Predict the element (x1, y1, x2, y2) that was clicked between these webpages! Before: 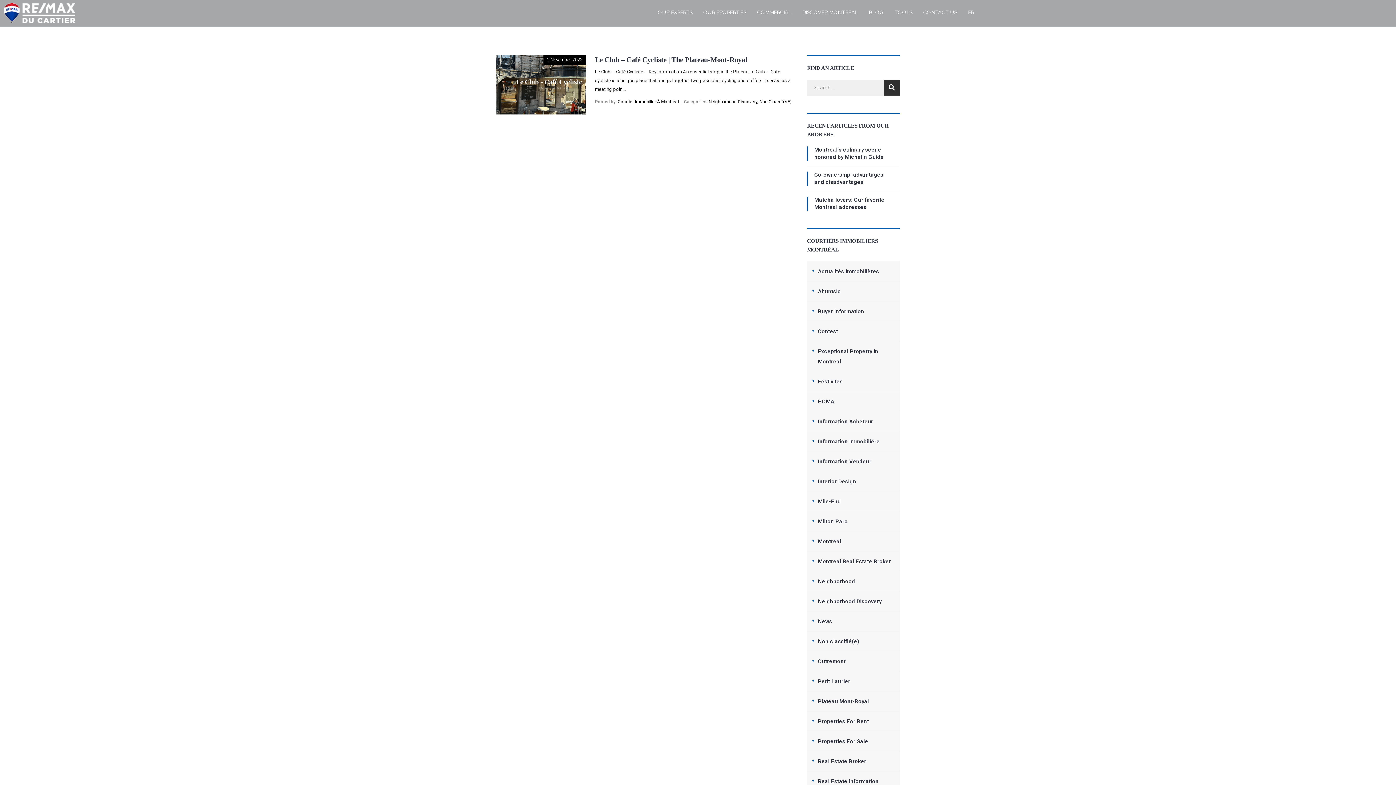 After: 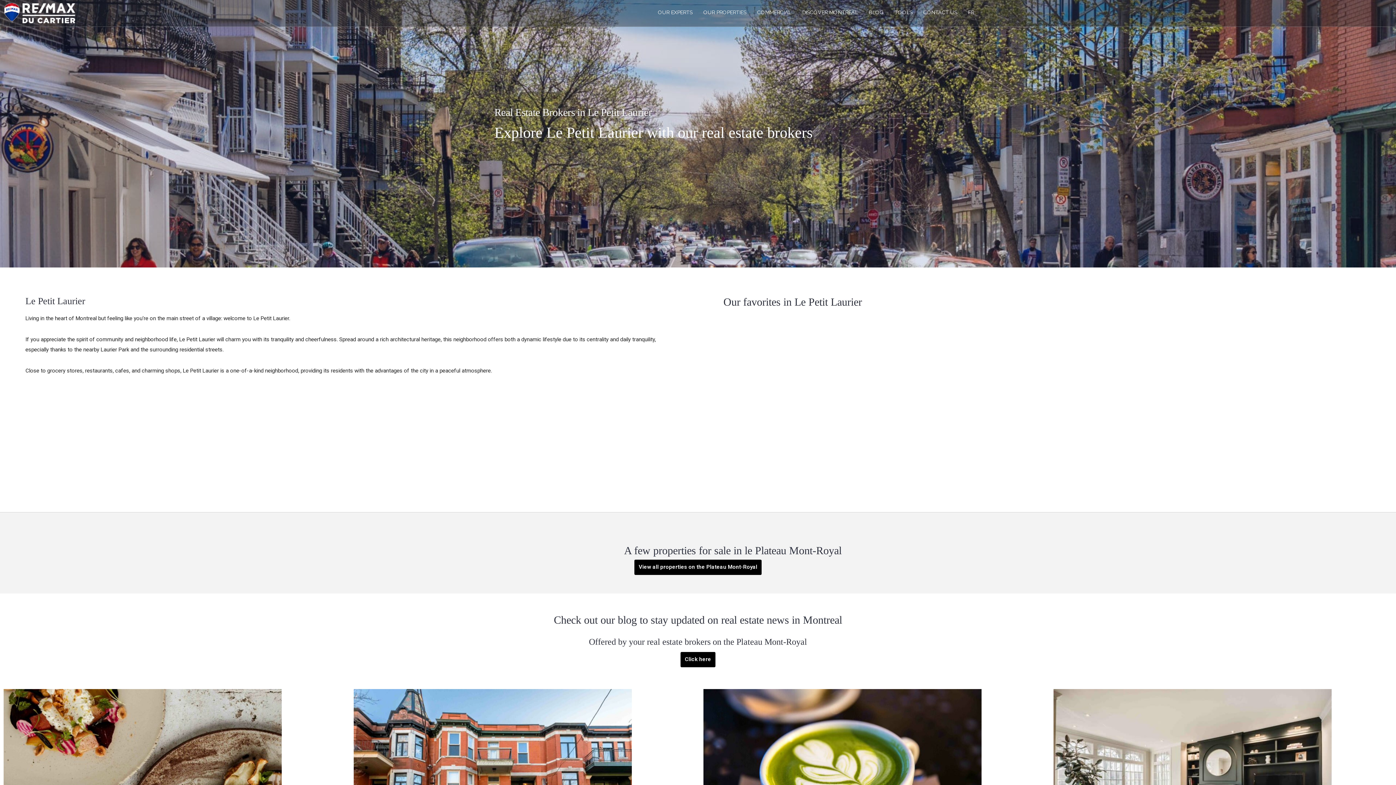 Action: bbox: (818, 671, 852, 691) label: Petit Laurier